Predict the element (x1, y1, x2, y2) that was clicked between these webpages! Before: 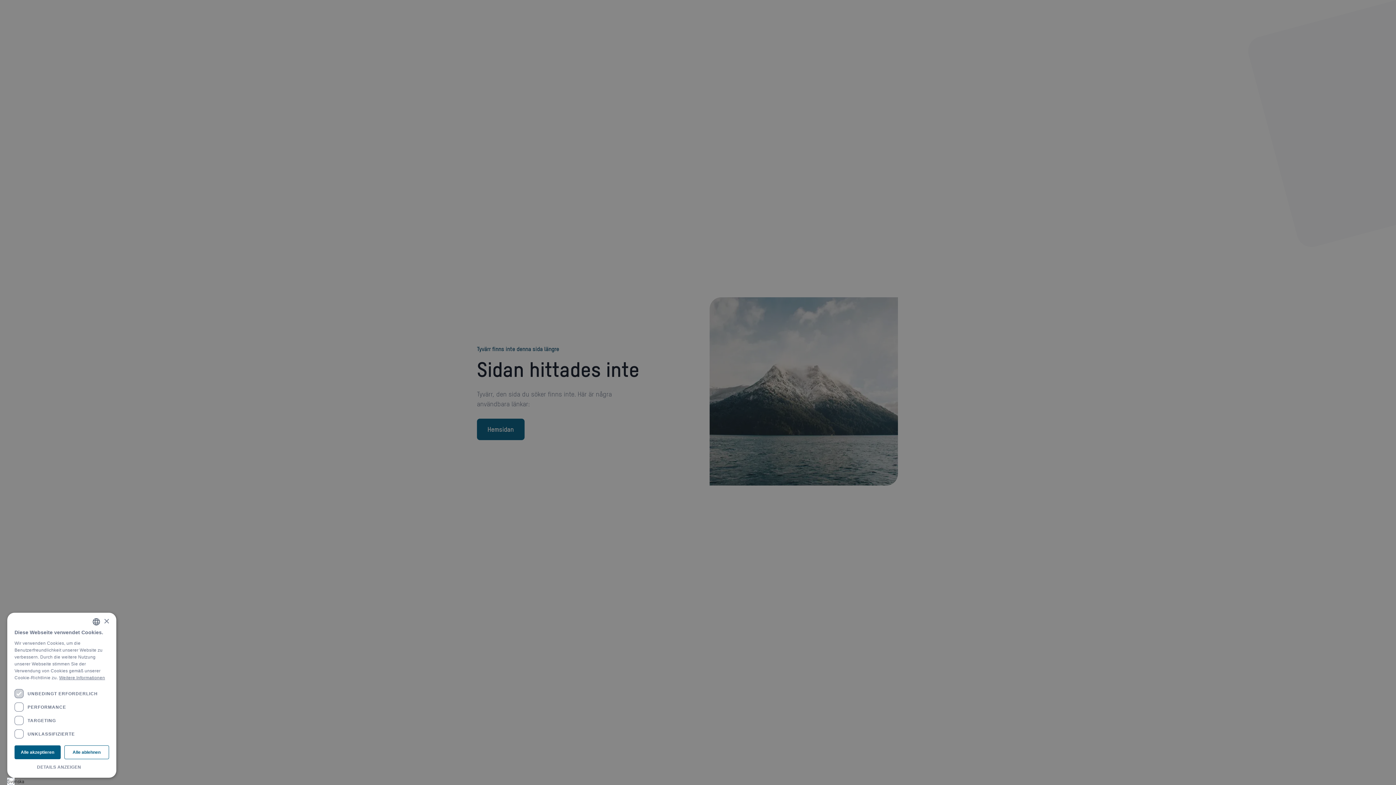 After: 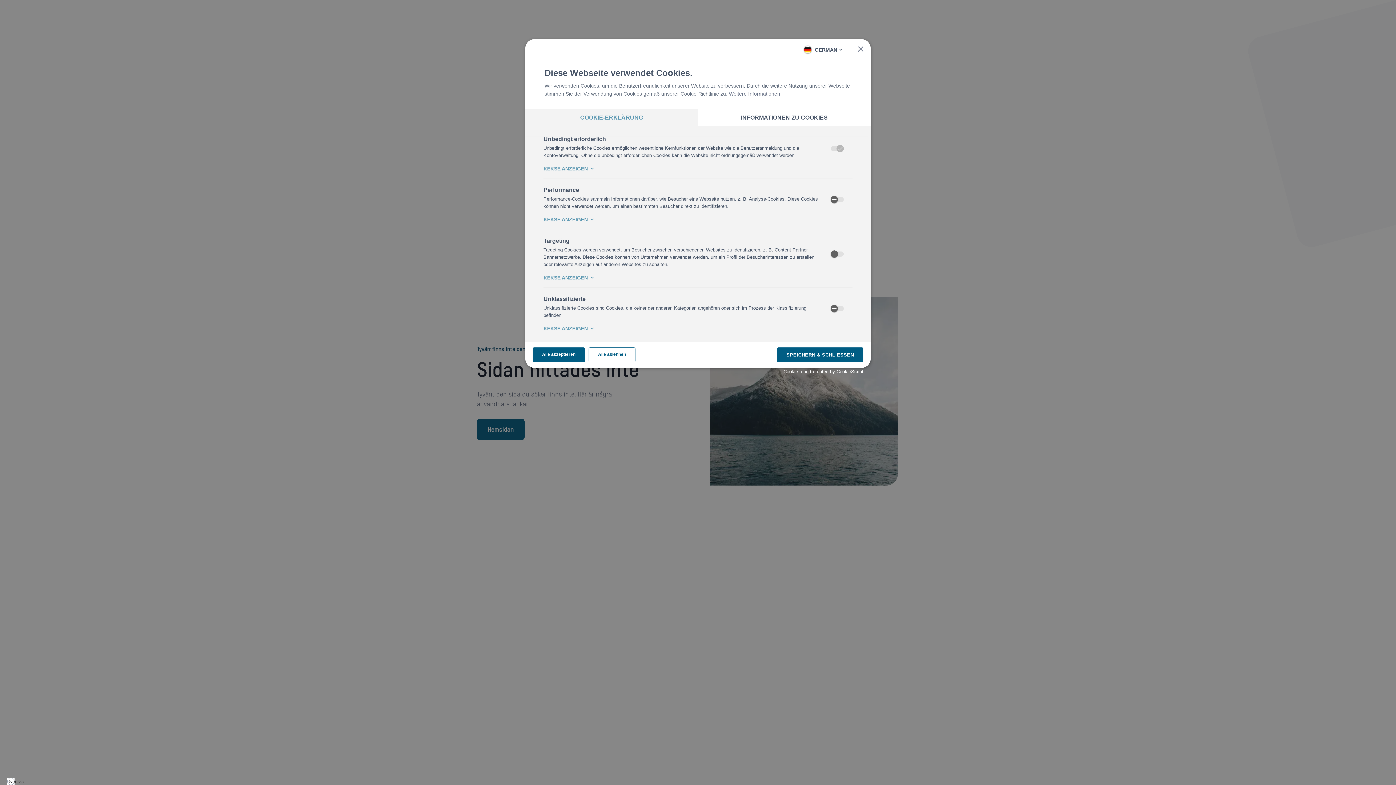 Action: label: DETAILS ANZEIGEN bbox: (14, 764, 109, 770)